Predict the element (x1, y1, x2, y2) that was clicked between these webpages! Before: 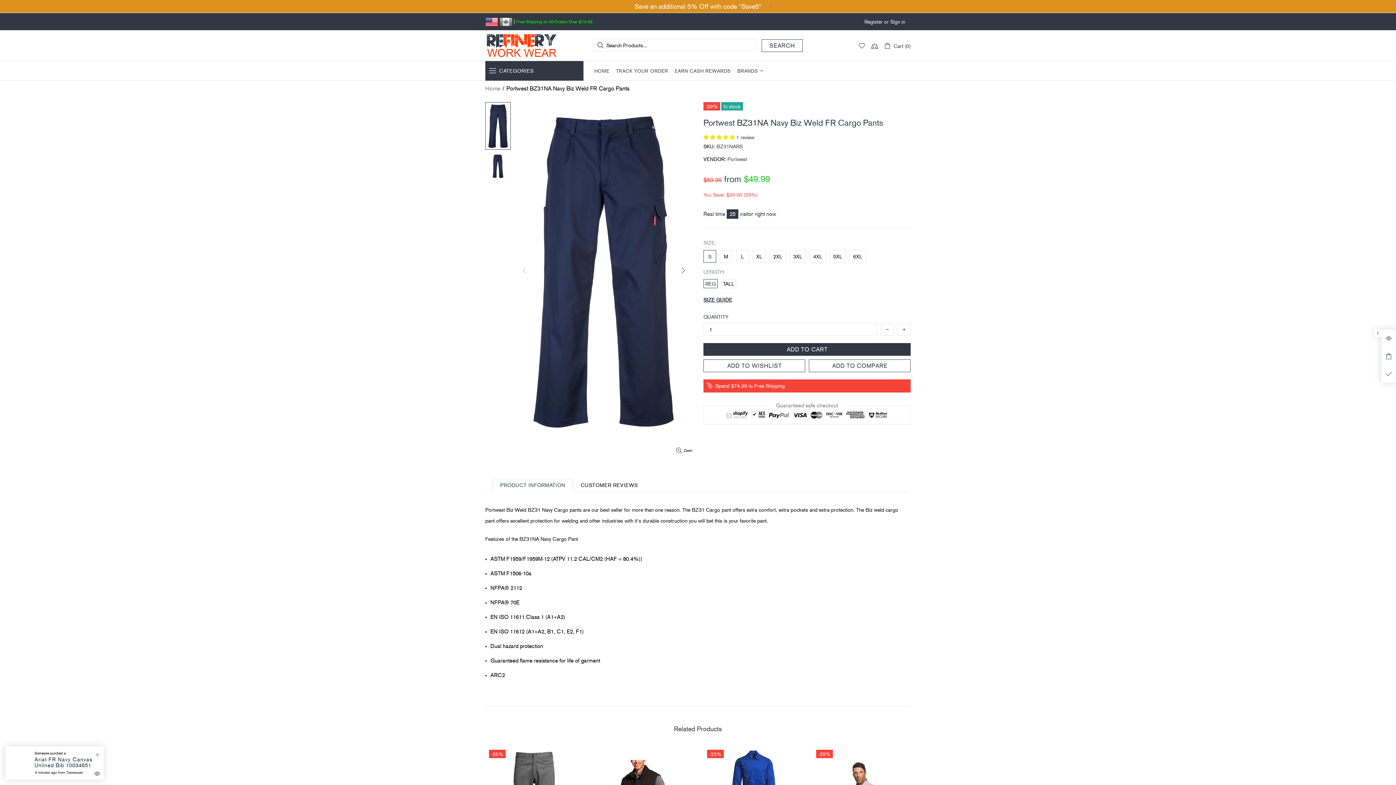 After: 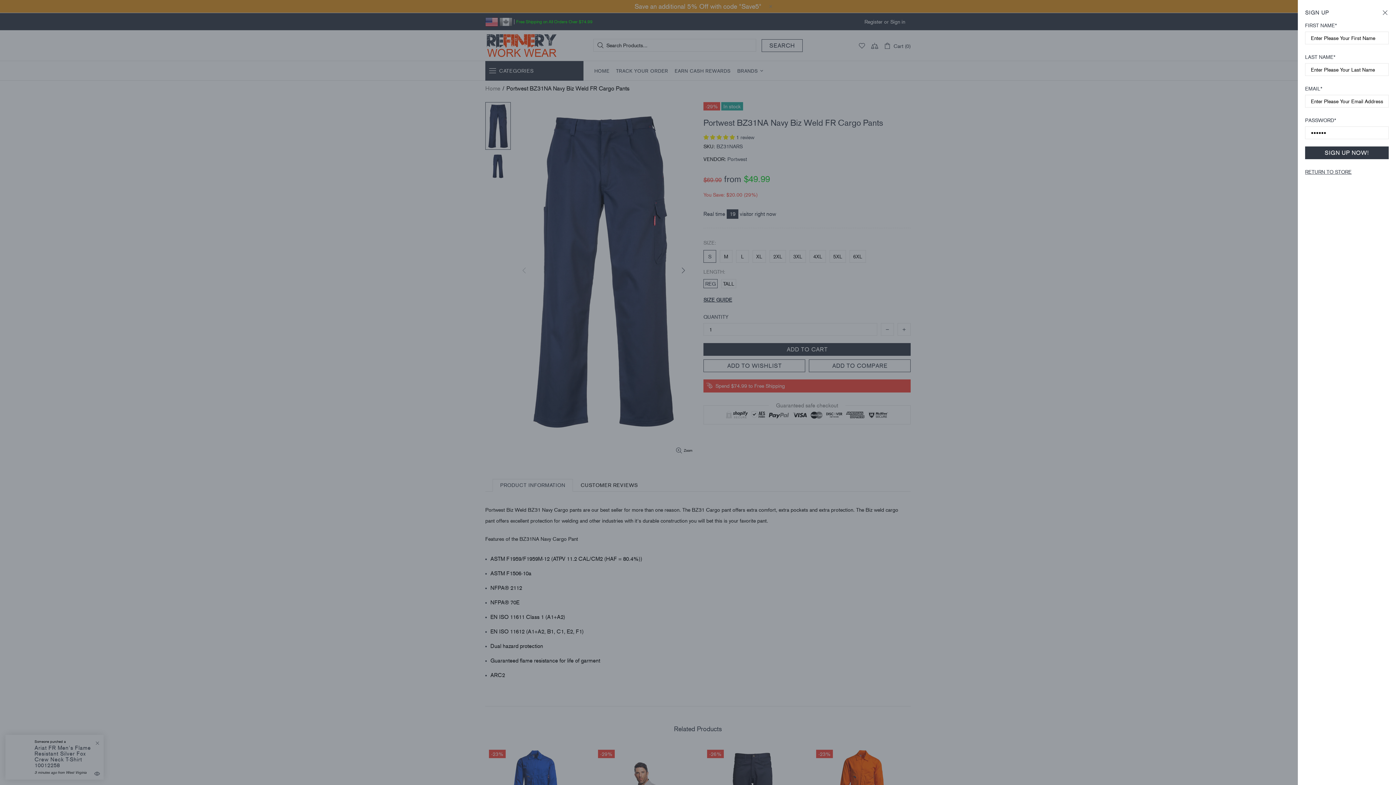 Action: bbox: (864, 16, 882, 27) label: Register